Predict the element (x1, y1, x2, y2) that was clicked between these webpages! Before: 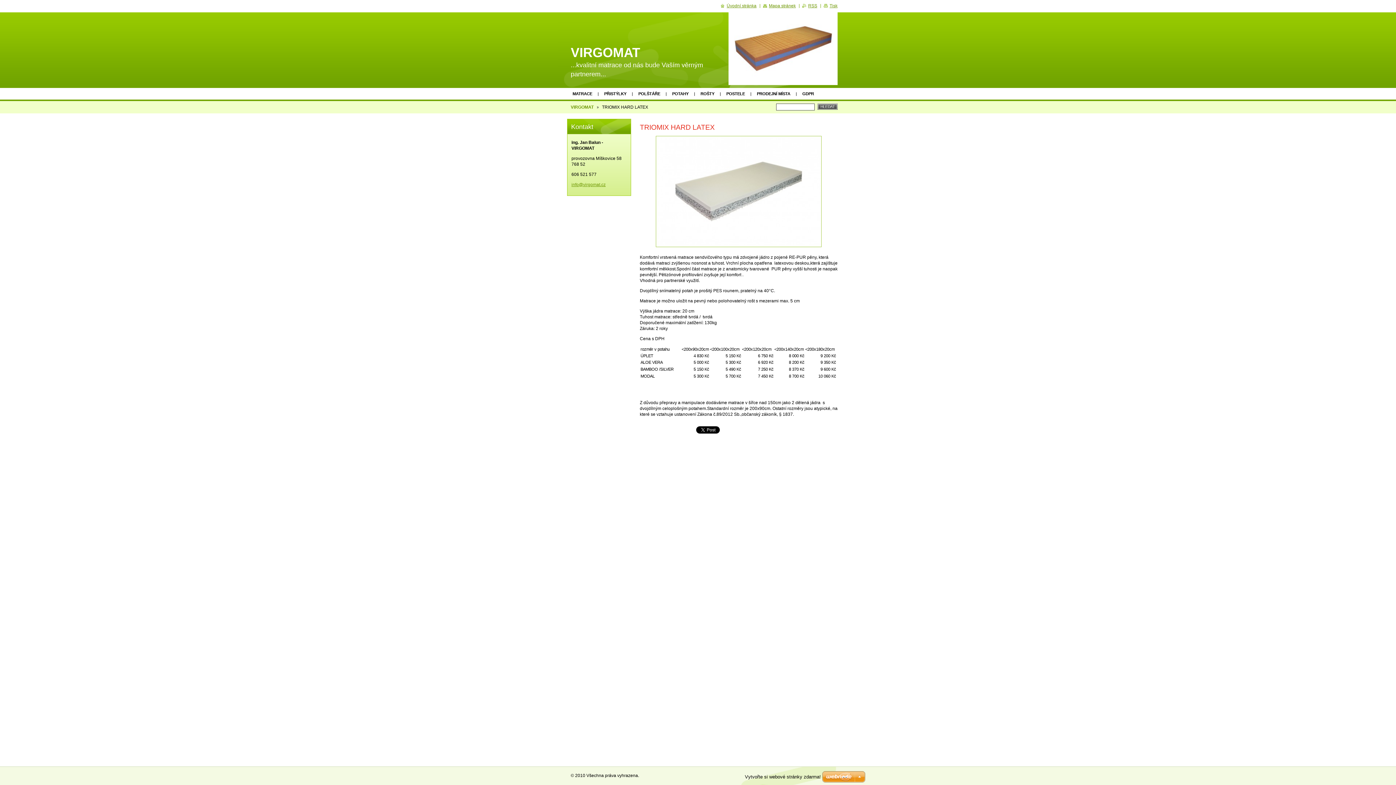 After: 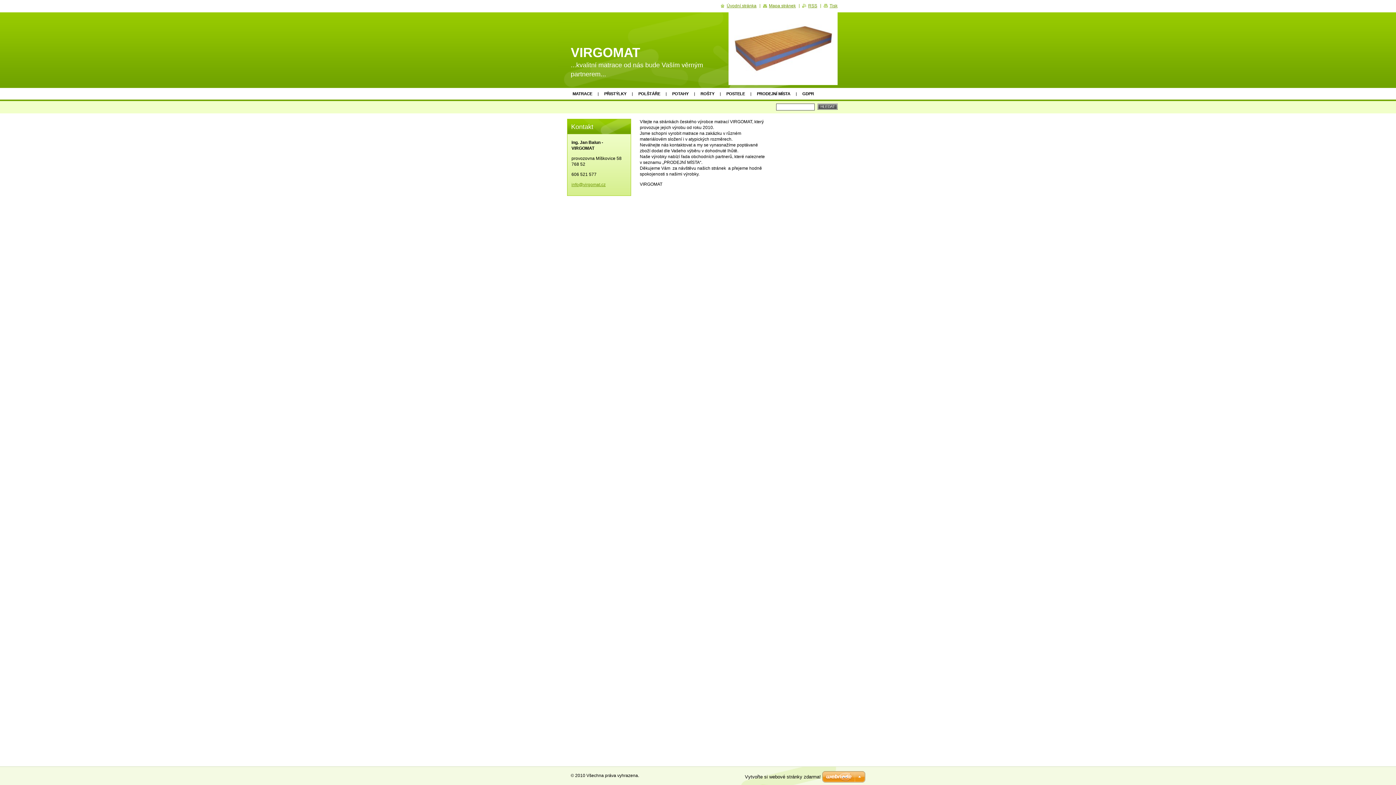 Action: bbox: (570, 45, 640, 60) label: VIRGOMAT